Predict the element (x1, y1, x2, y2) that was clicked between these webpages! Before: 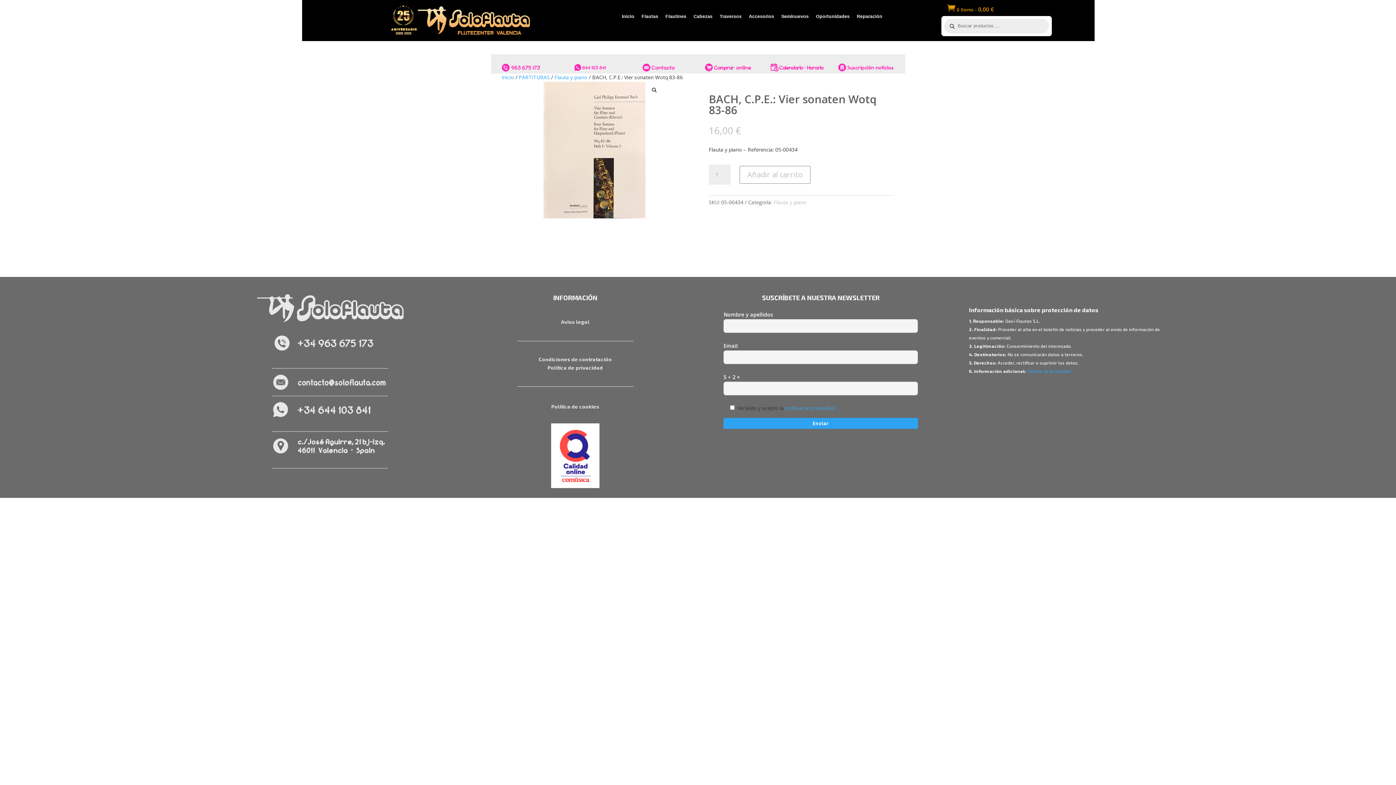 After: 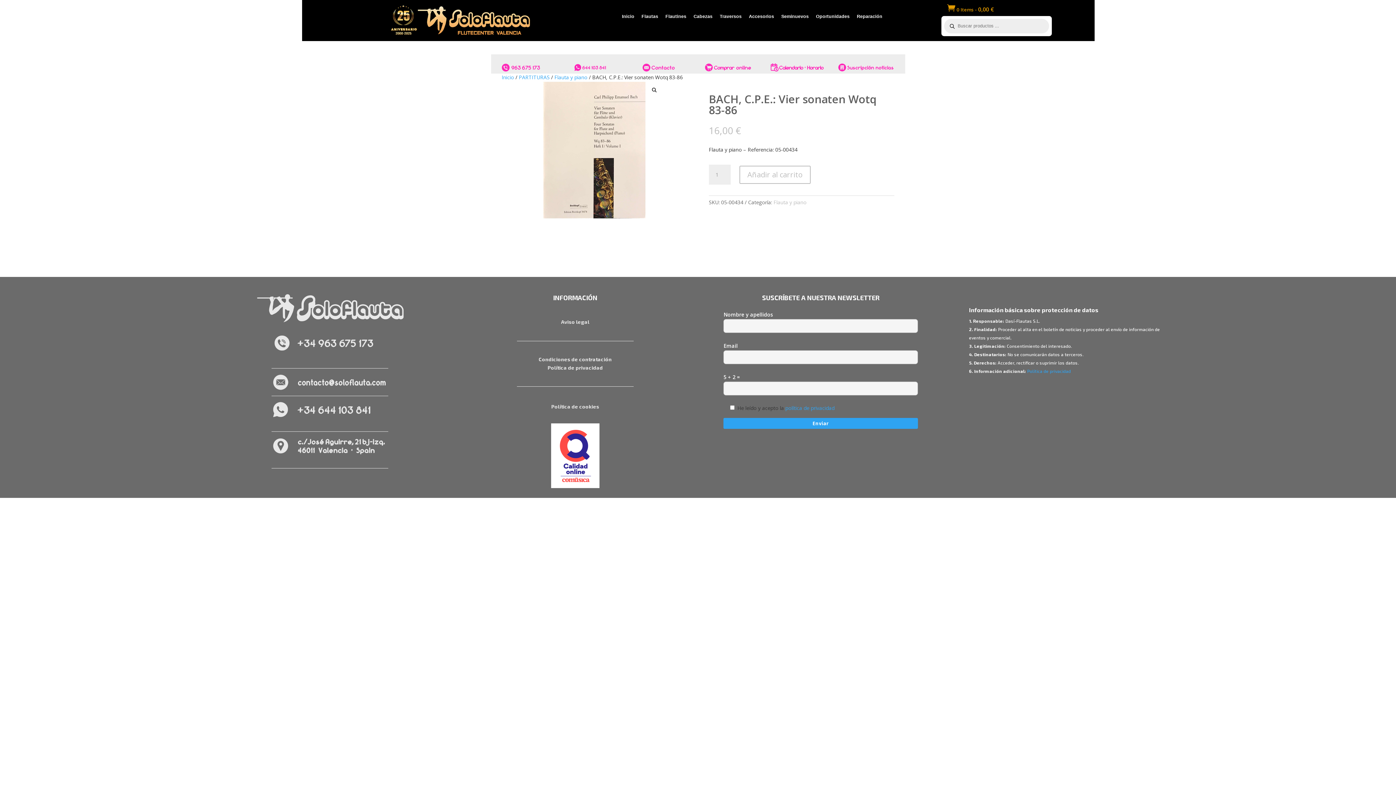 Action: label: 1. Responsable: Dasí-Flautas S.L.
2. Finalidad: Proceder al alta en el boletín de noticias y proceder al envío de información de eventos y comercial.
3. Legitimación: Consentimiento del interesado.
4. Destinatarios: No se comunicarán datos a terceros.
5. Derechos: Acceder, rectificar o suprimir los datos.
6. Información adicional:  bbox: (969, 318, 1160, 373)